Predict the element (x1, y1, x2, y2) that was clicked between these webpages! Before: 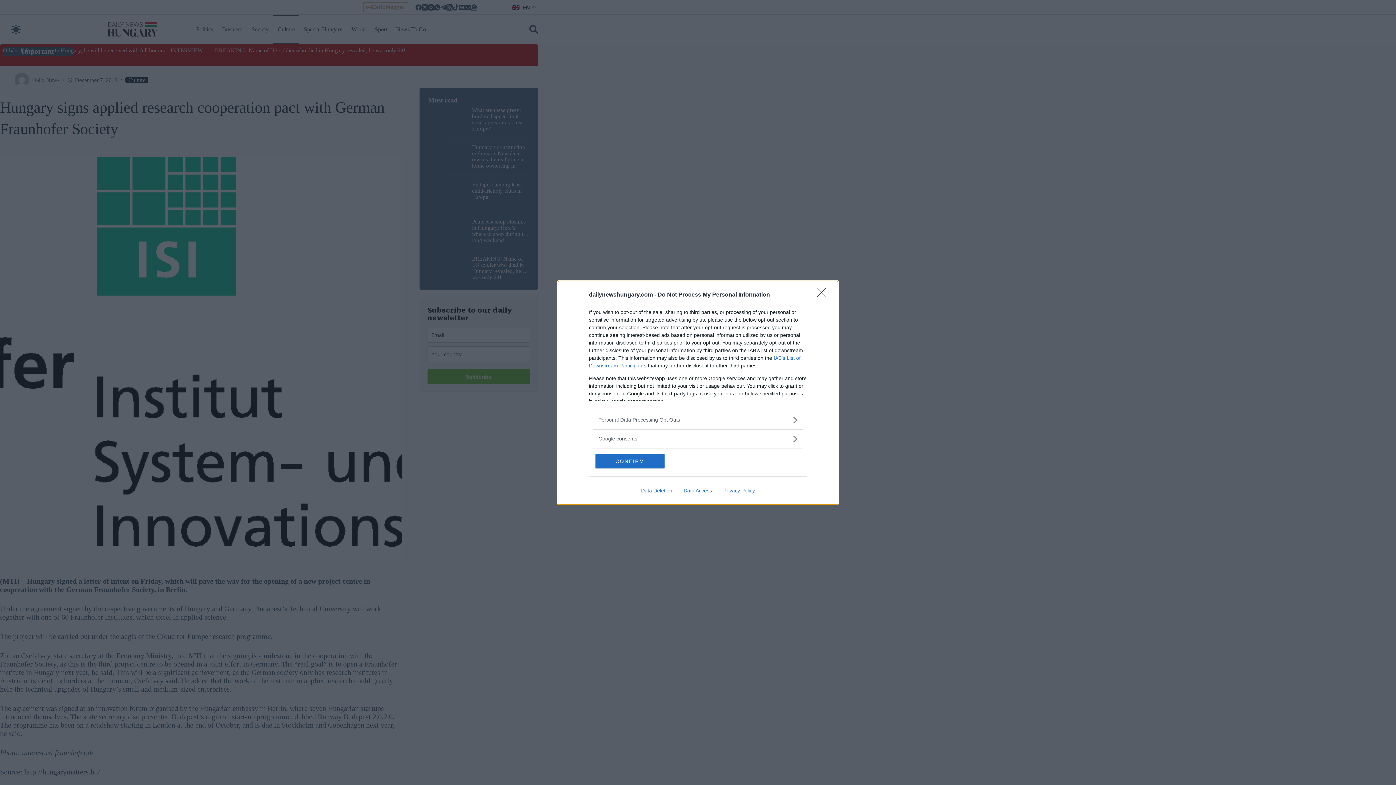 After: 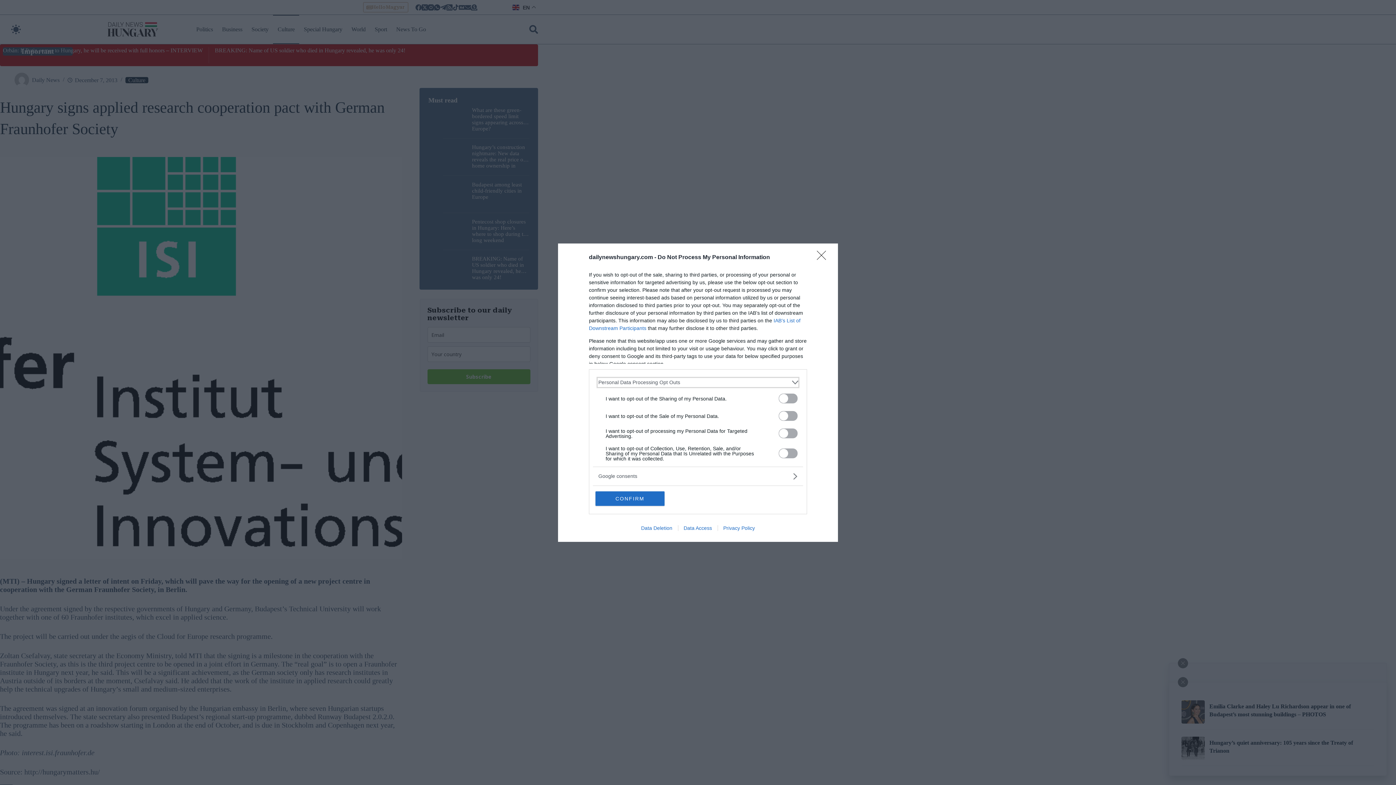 Action: bbox: (598, 416, 797, 423) label: Opt-Outs